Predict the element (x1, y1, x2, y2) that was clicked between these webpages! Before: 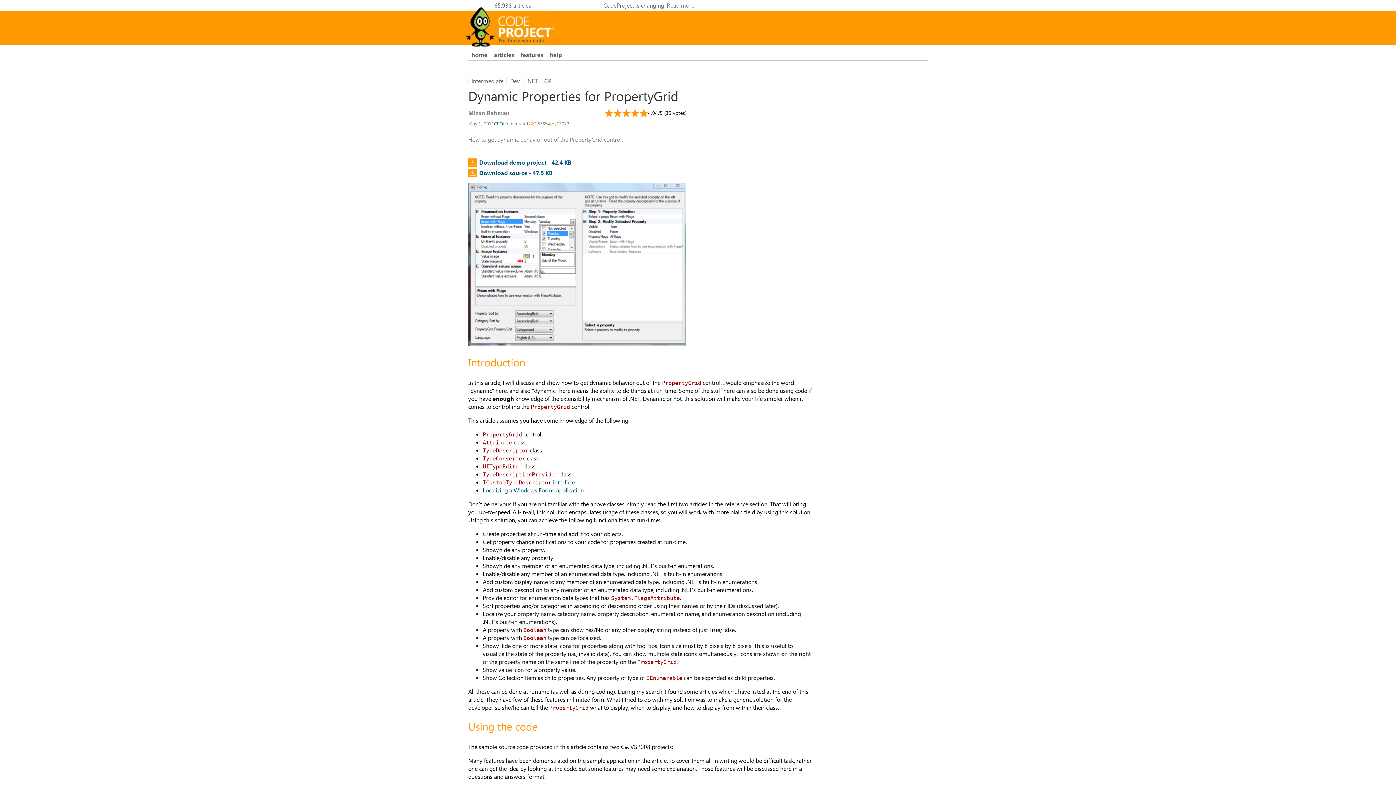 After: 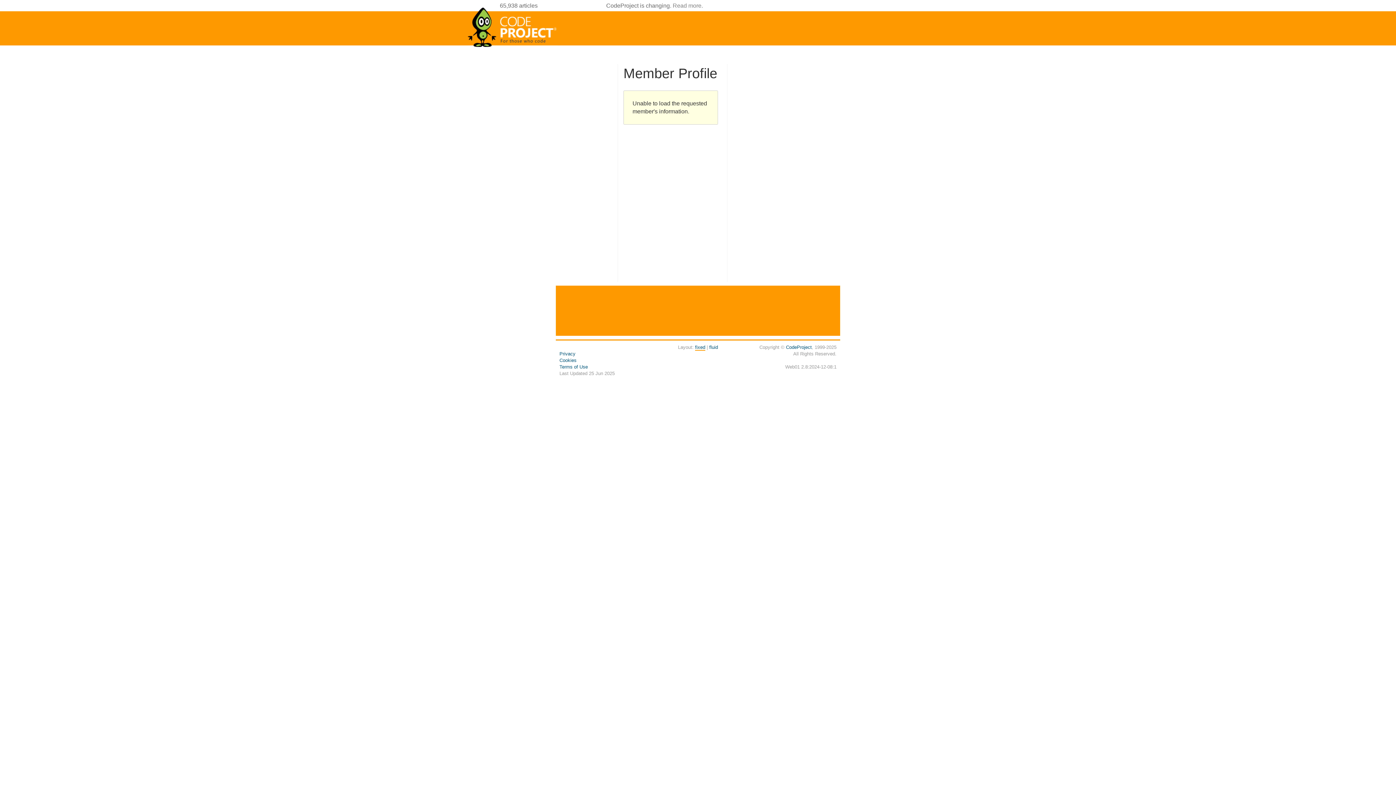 Action: bbox: (468, 109, 509, 116) label: Mizan Rahman